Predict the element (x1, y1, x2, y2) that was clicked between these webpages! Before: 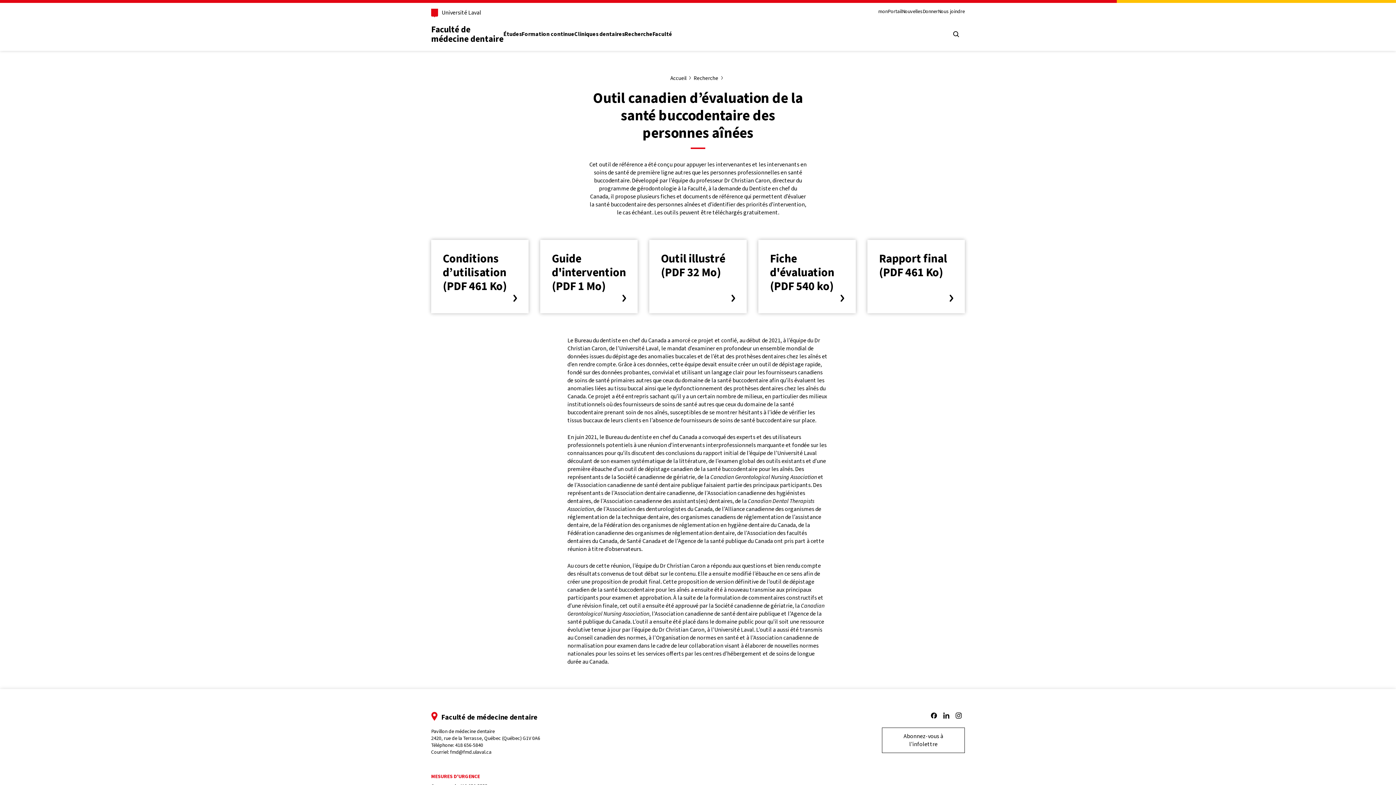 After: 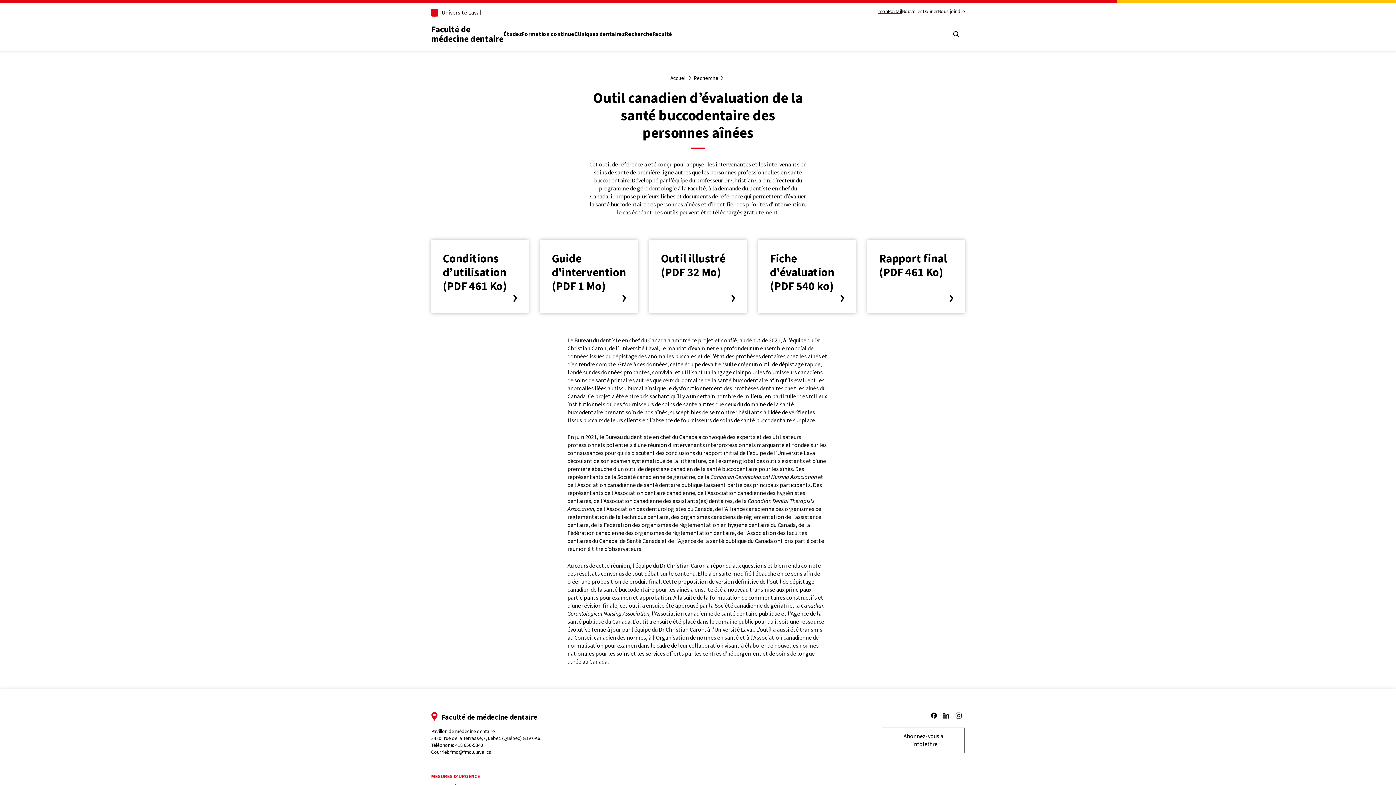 Action: label: monPortail bbox: (877, 8, 902, 14)